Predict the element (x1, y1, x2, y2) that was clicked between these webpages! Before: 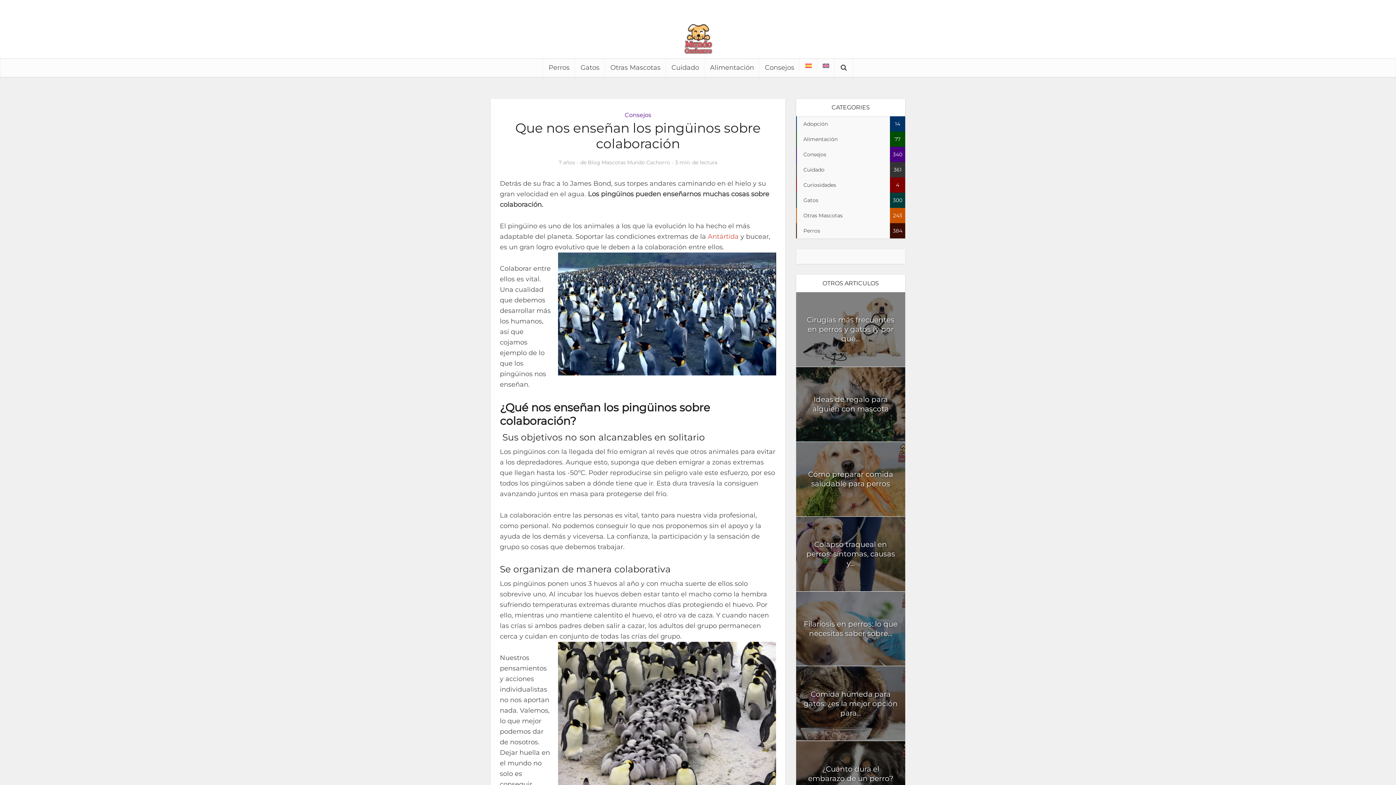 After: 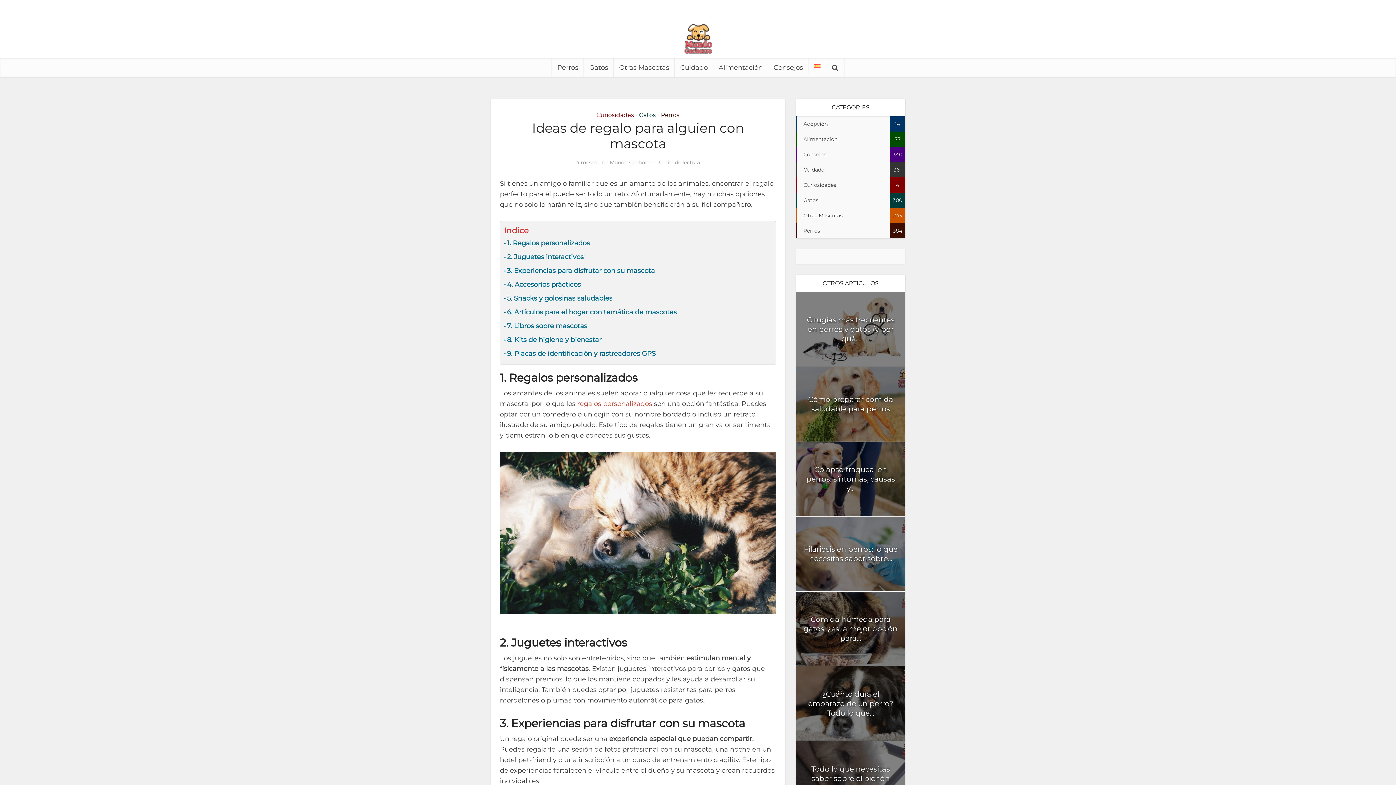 Action: bbox: (812, 395, 889, 413) label: Ideas de regalo para alguien con mascota